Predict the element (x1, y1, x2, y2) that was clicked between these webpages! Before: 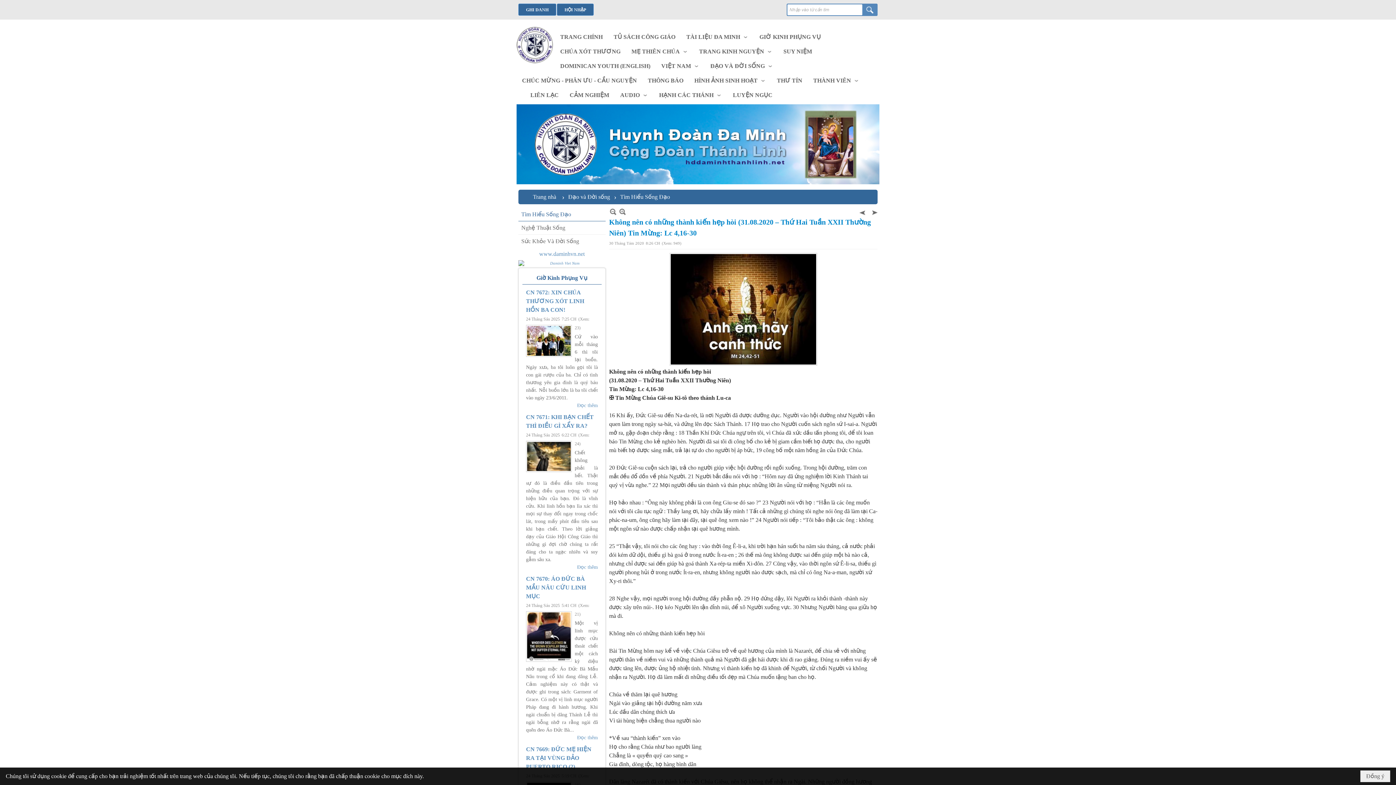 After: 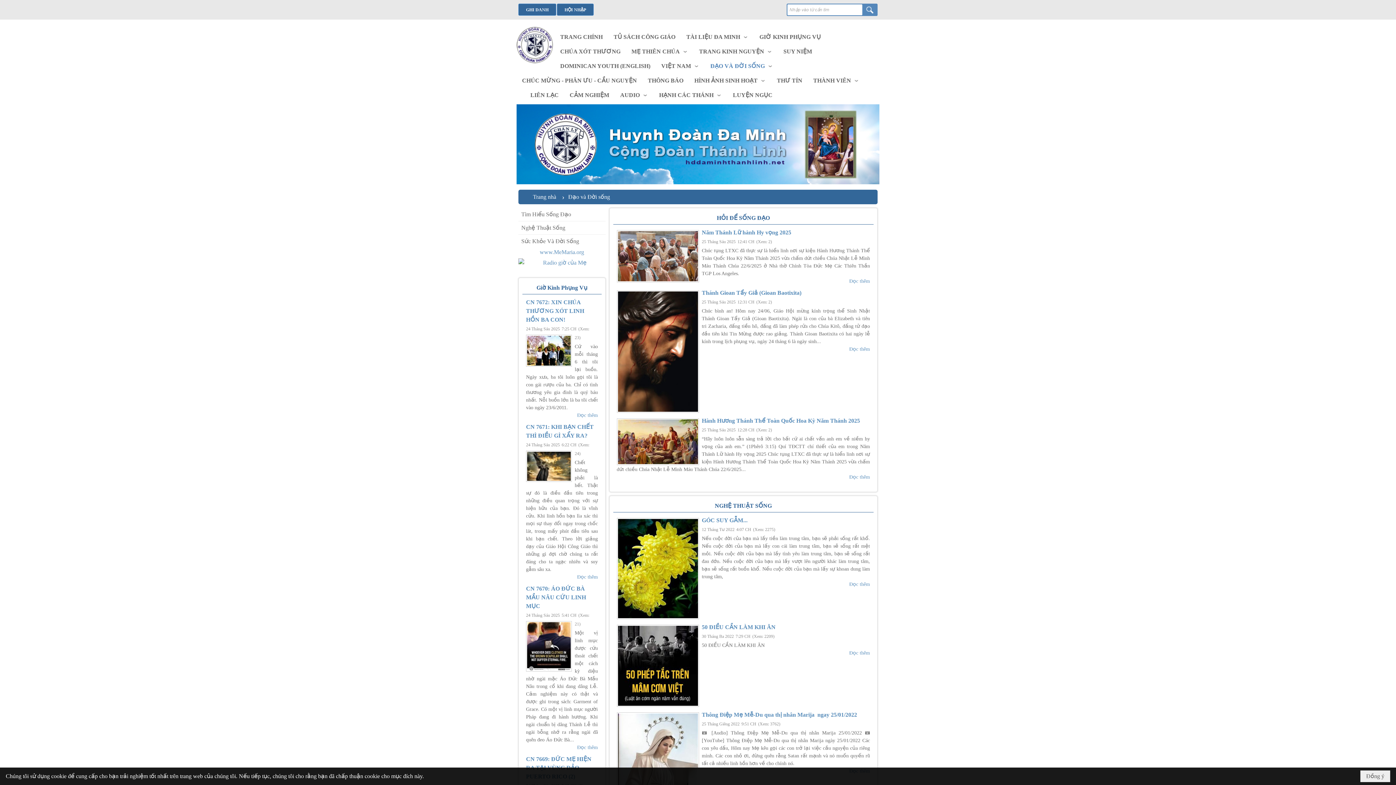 Action: label: ĐẠO VÀ ĐỜI SỐNG bbox: (705, 58, 778, 73)